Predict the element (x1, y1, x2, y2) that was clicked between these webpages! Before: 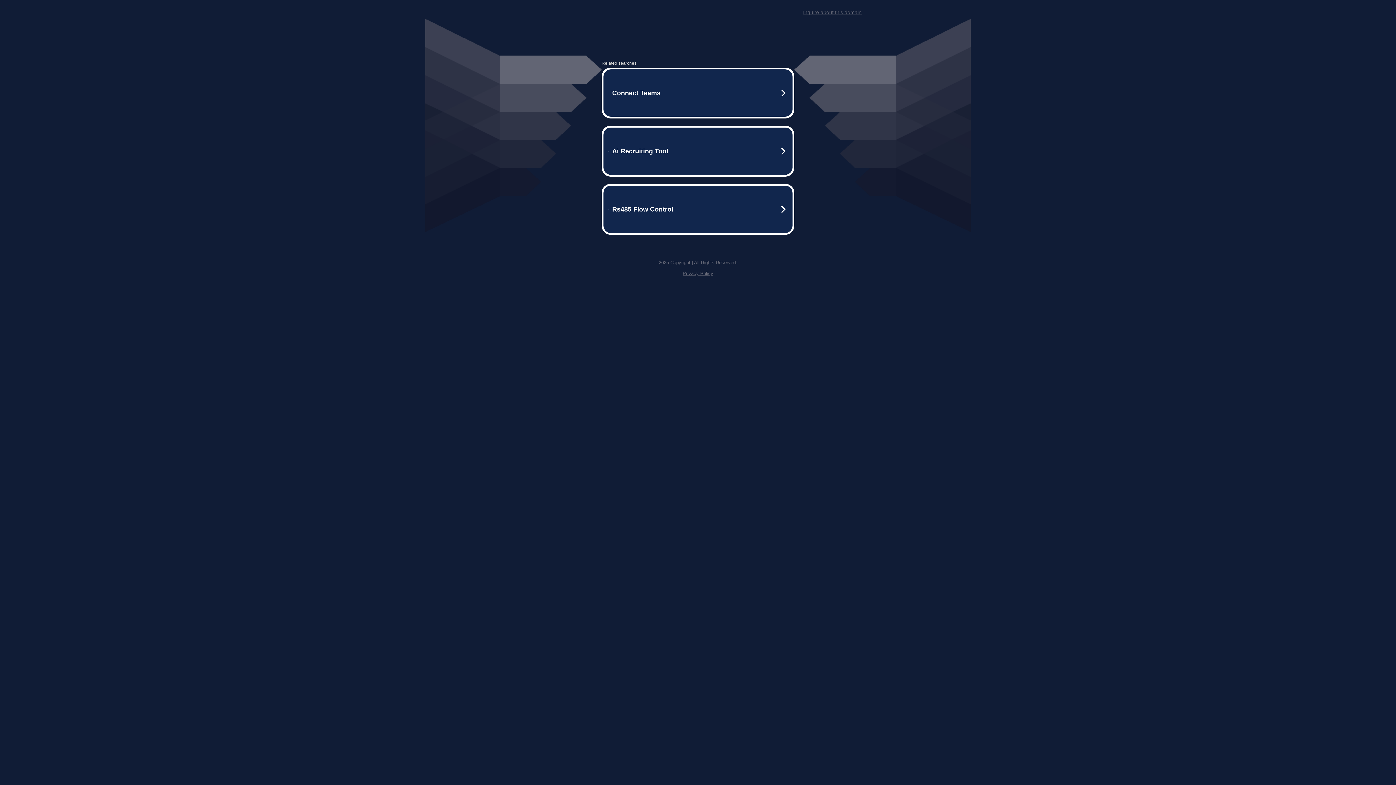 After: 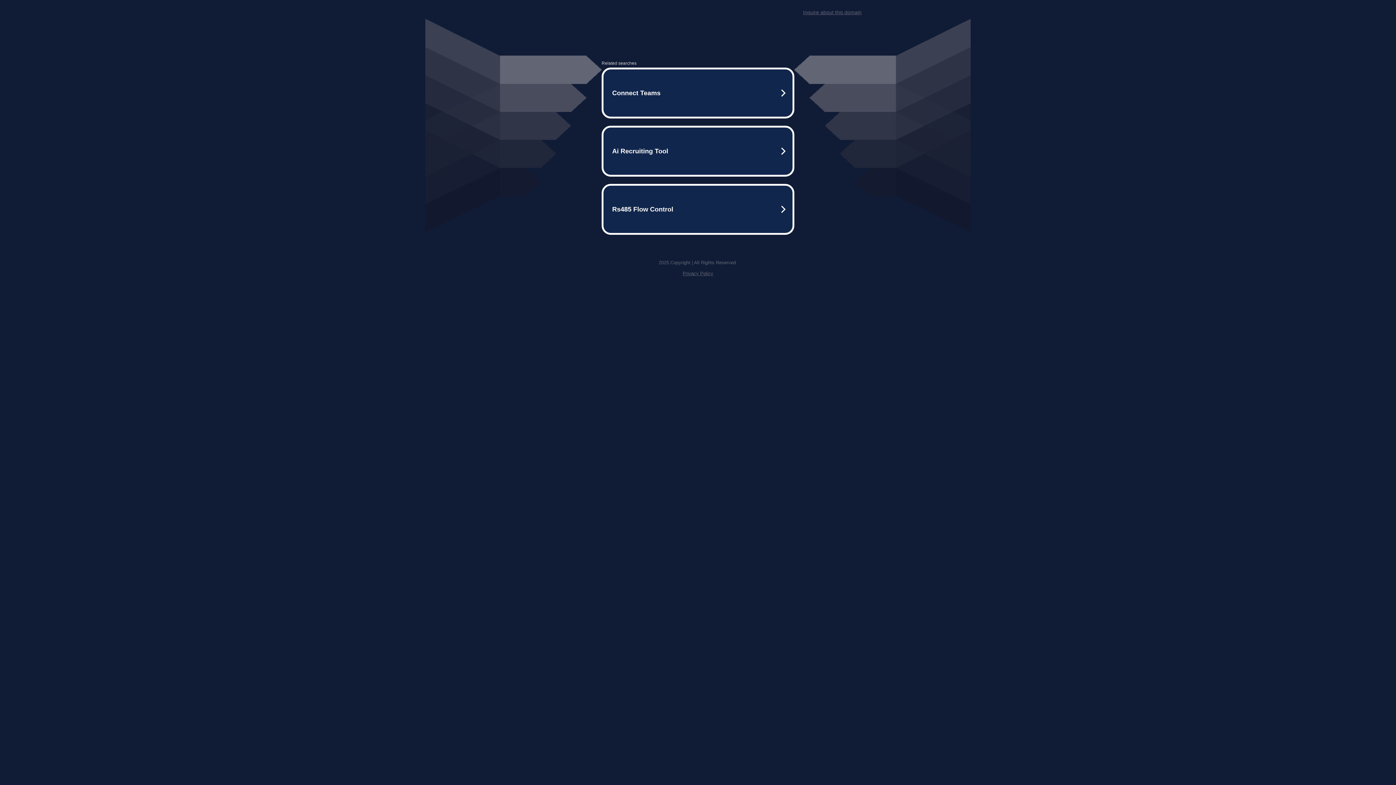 Action: bbox: (682, 270, 713, 276) label: Privacy Policy